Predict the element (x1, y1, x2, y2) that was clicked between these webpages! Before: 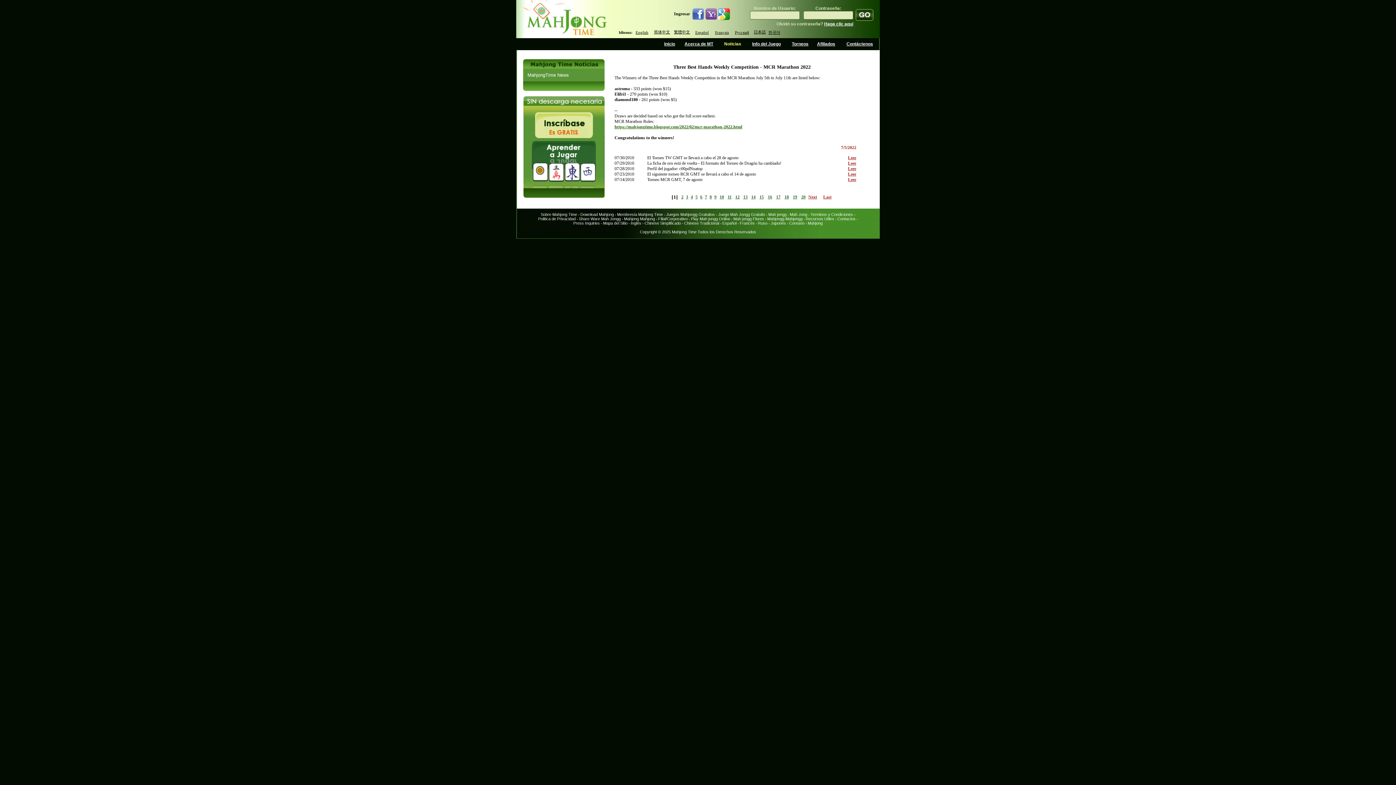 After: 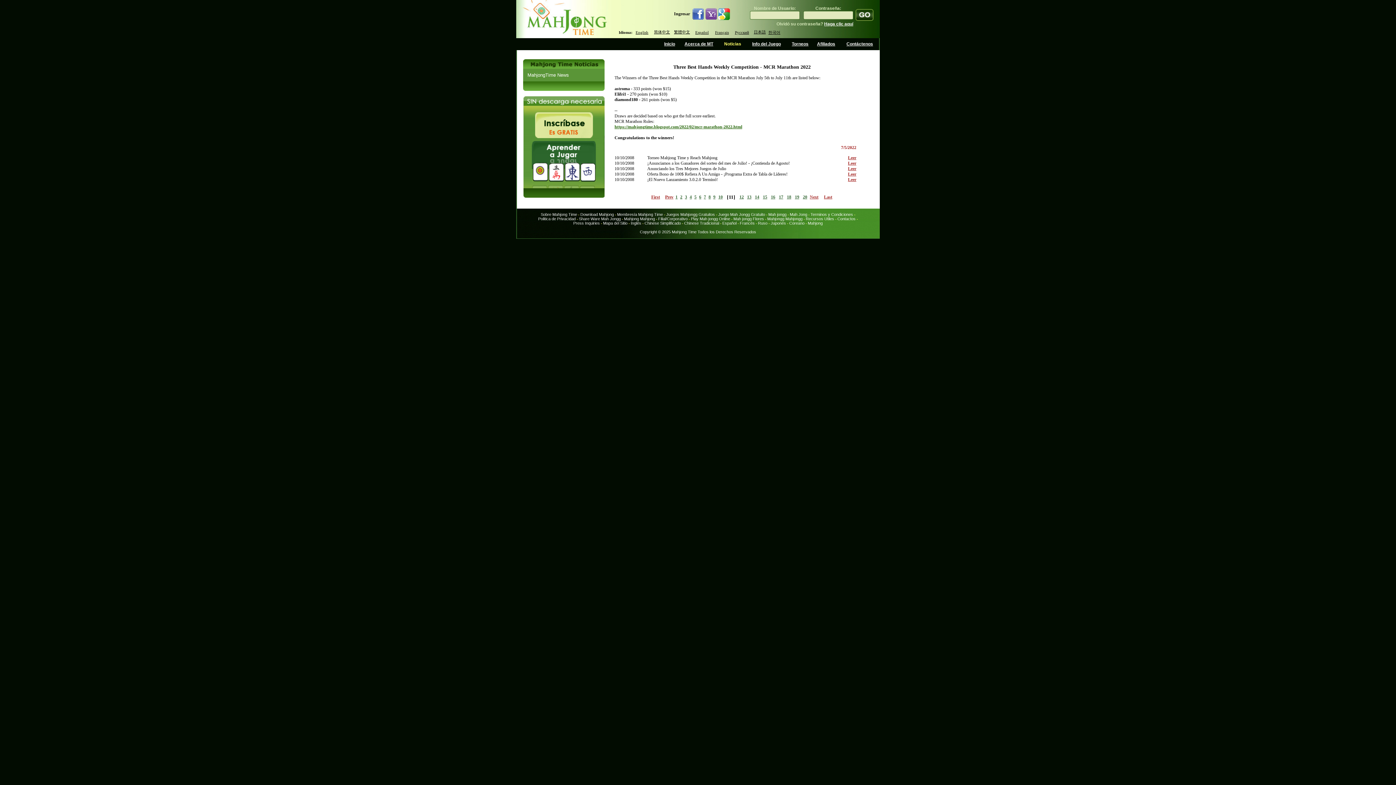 Action: label: 11 bbox: (727, 194, 731, 199)